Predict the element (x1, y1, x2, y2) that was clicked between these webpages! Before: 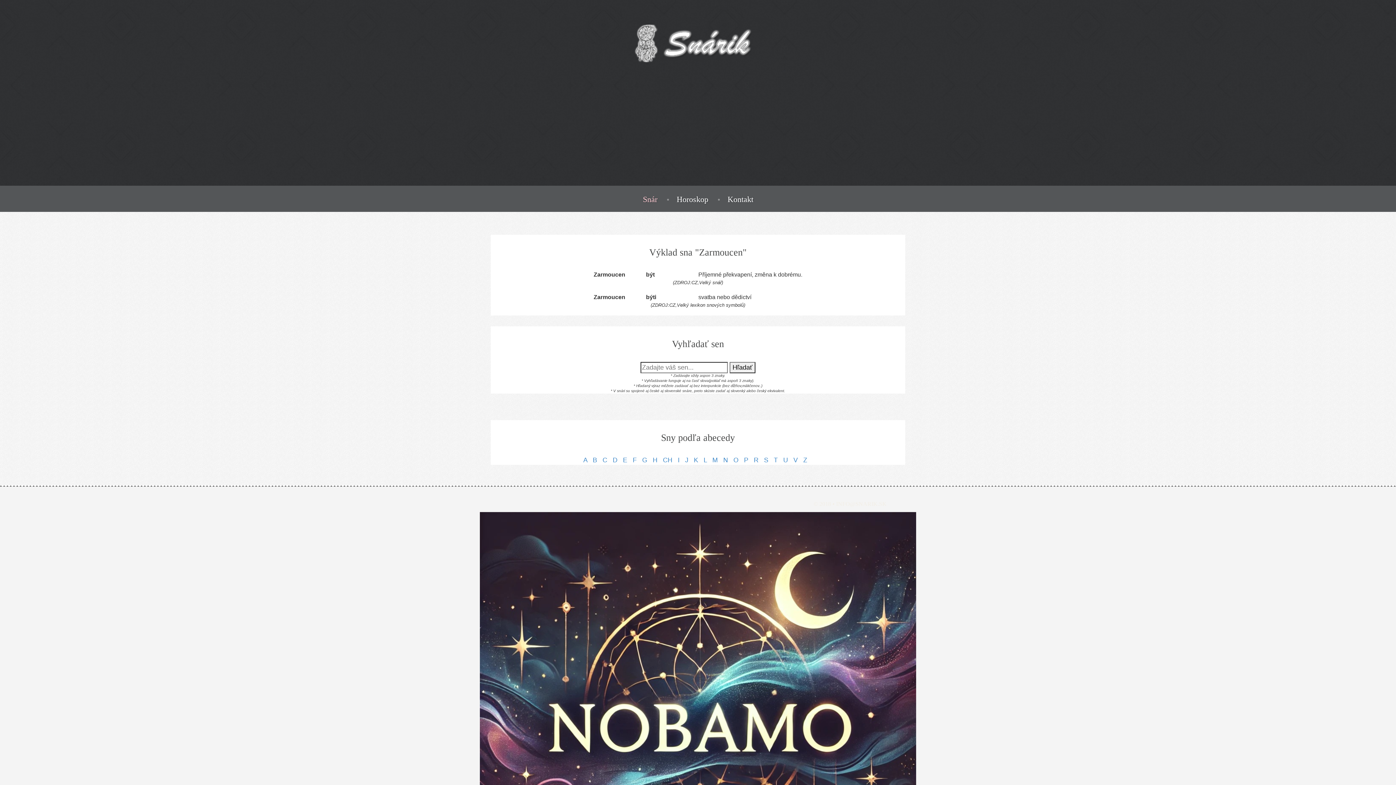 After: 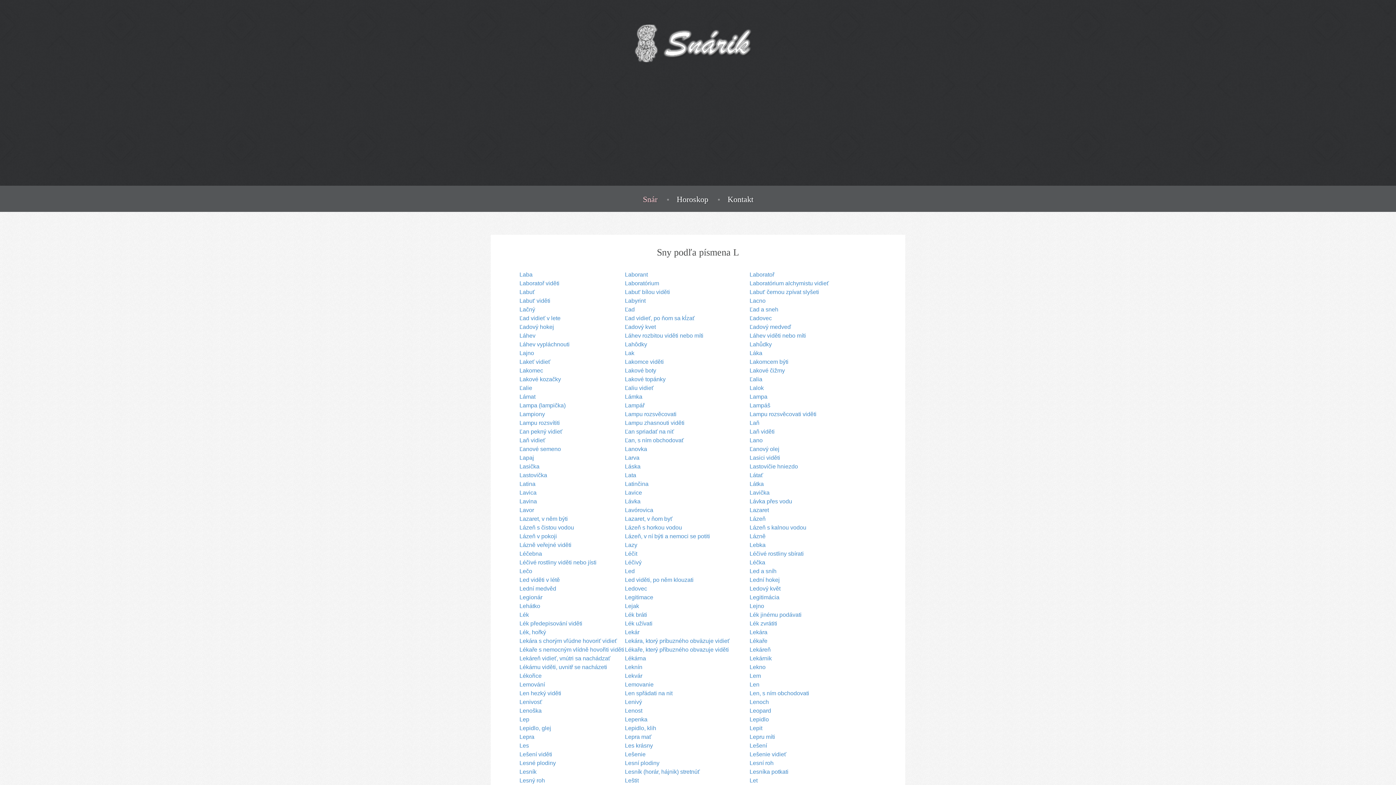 Action: label: L bbox: (703, 456, 707, 464)